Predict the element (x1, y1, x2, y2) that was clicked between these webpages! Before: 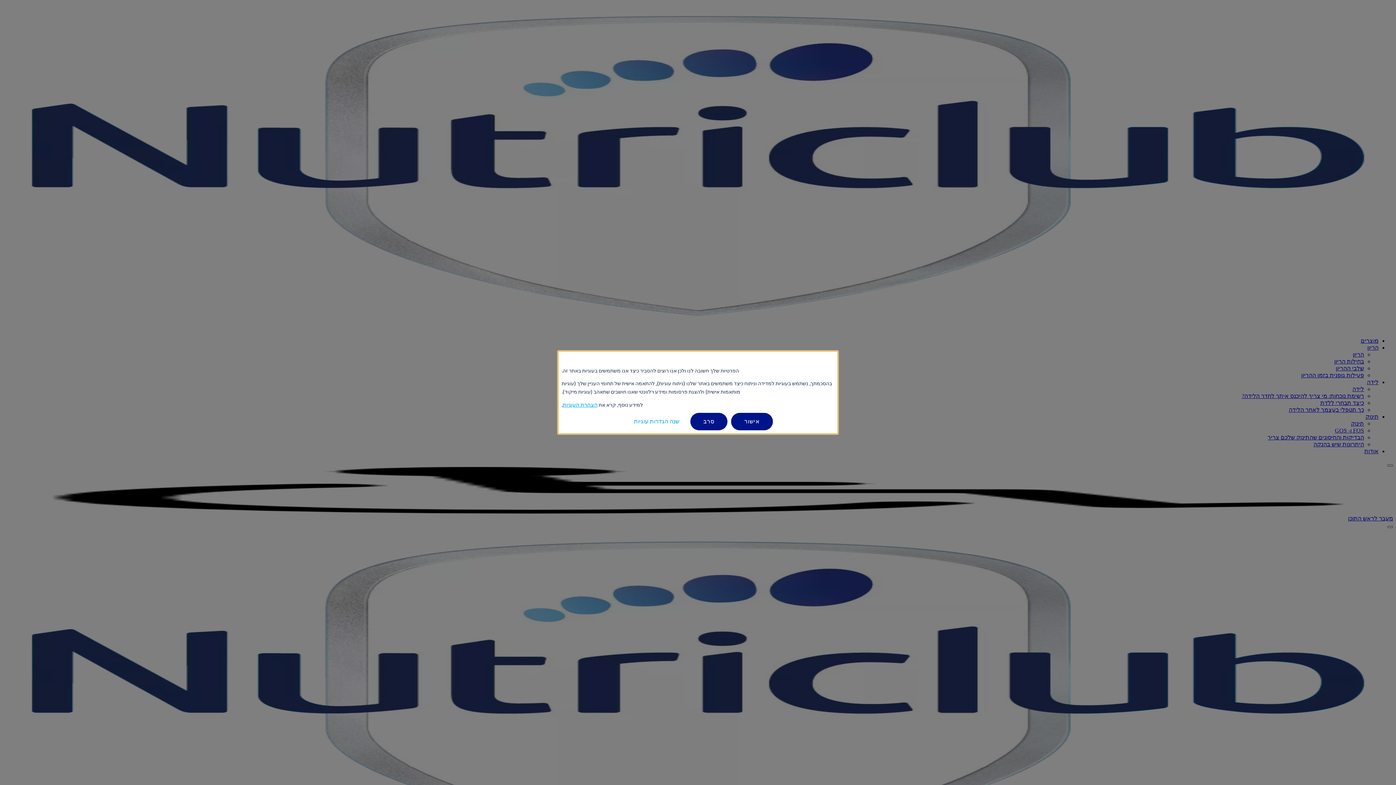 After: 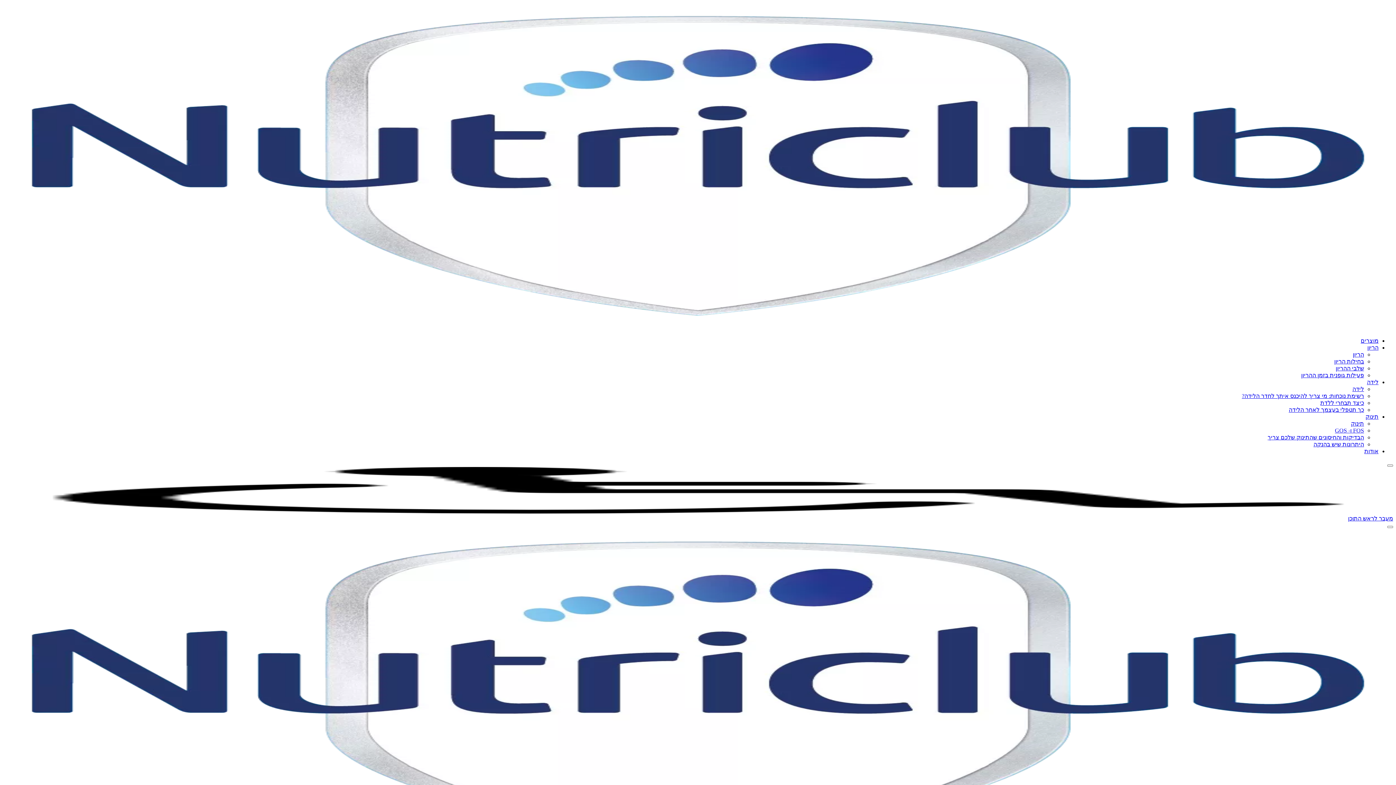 Action: bbox: (731, 412, 773, 430) label: אישור